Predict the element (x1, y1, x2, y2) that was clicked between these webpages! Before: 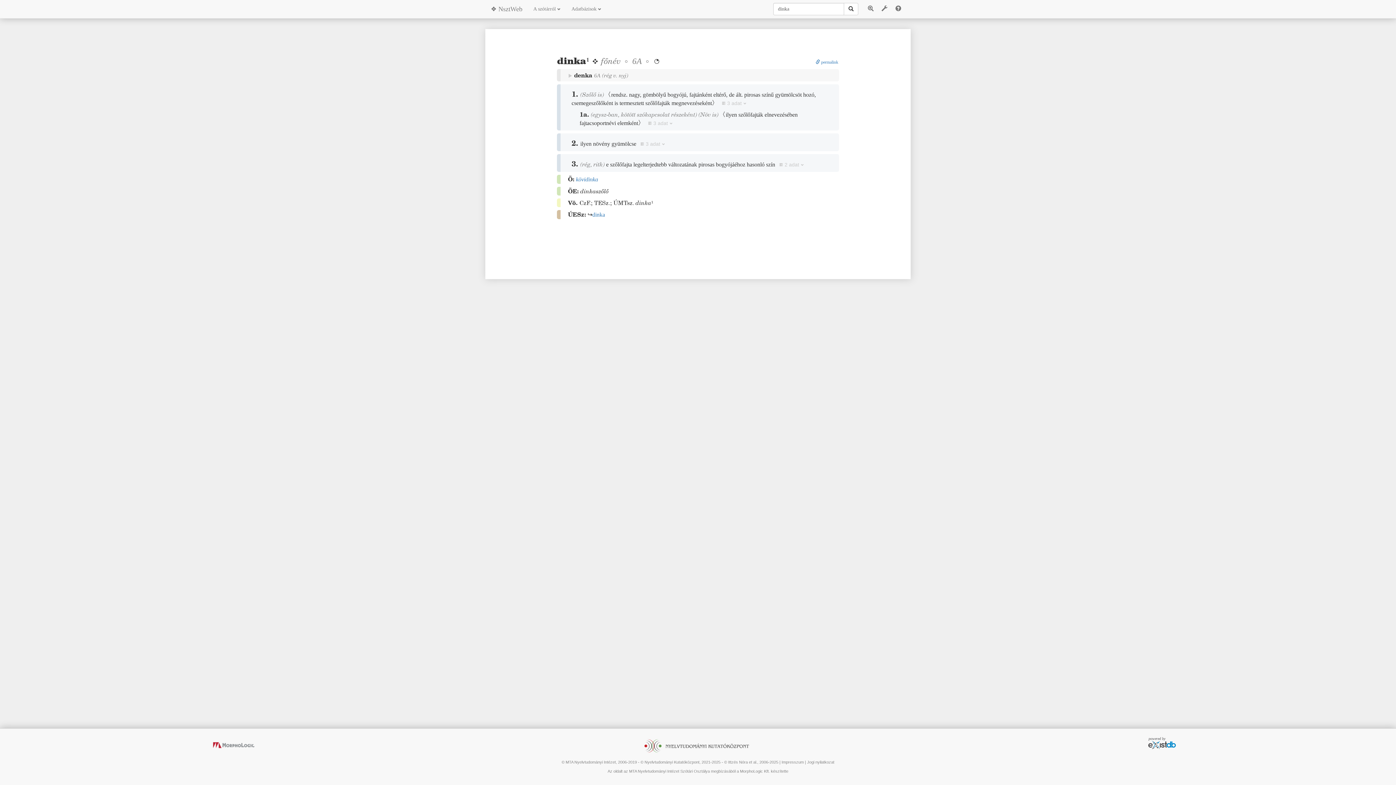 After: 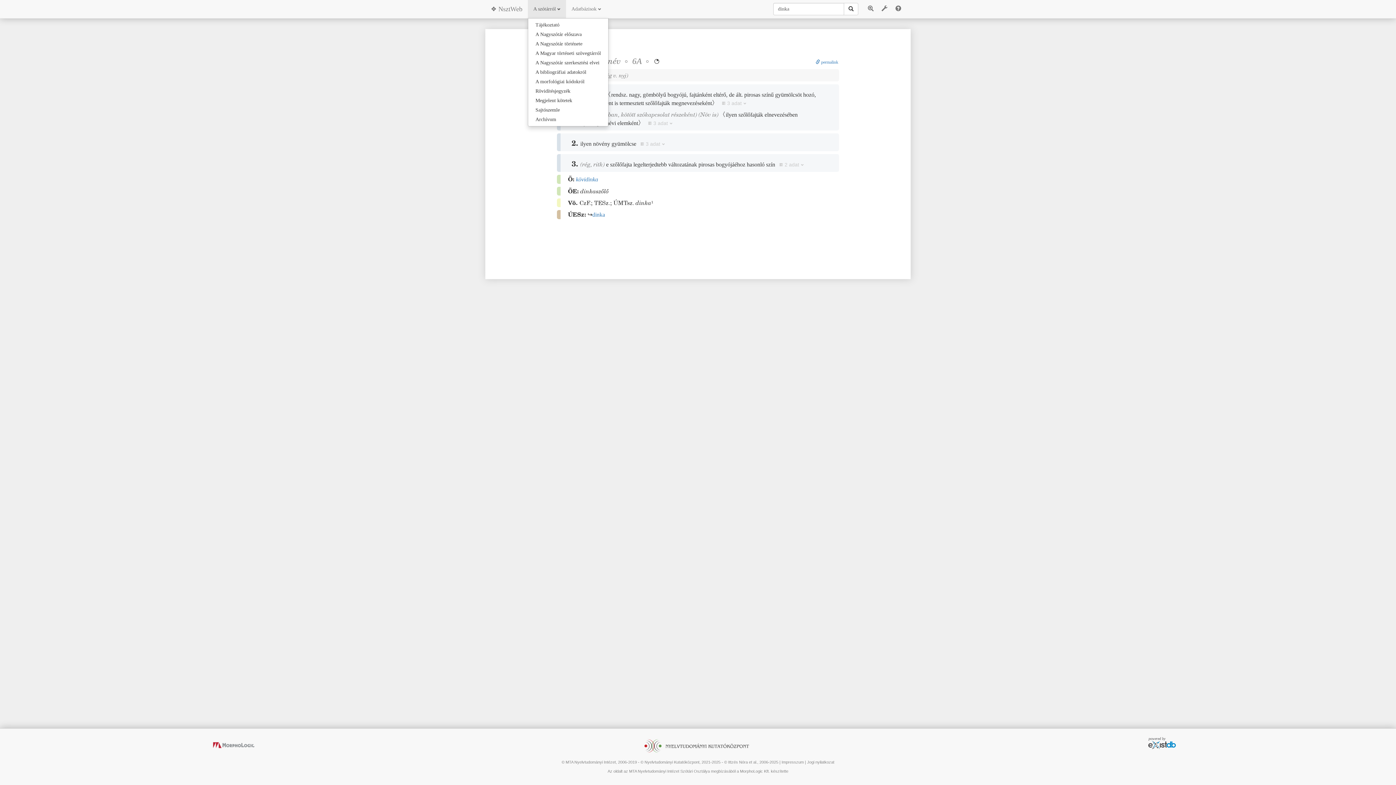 Action: bbox: (528, 0, 566, 18) label: A szótárról 